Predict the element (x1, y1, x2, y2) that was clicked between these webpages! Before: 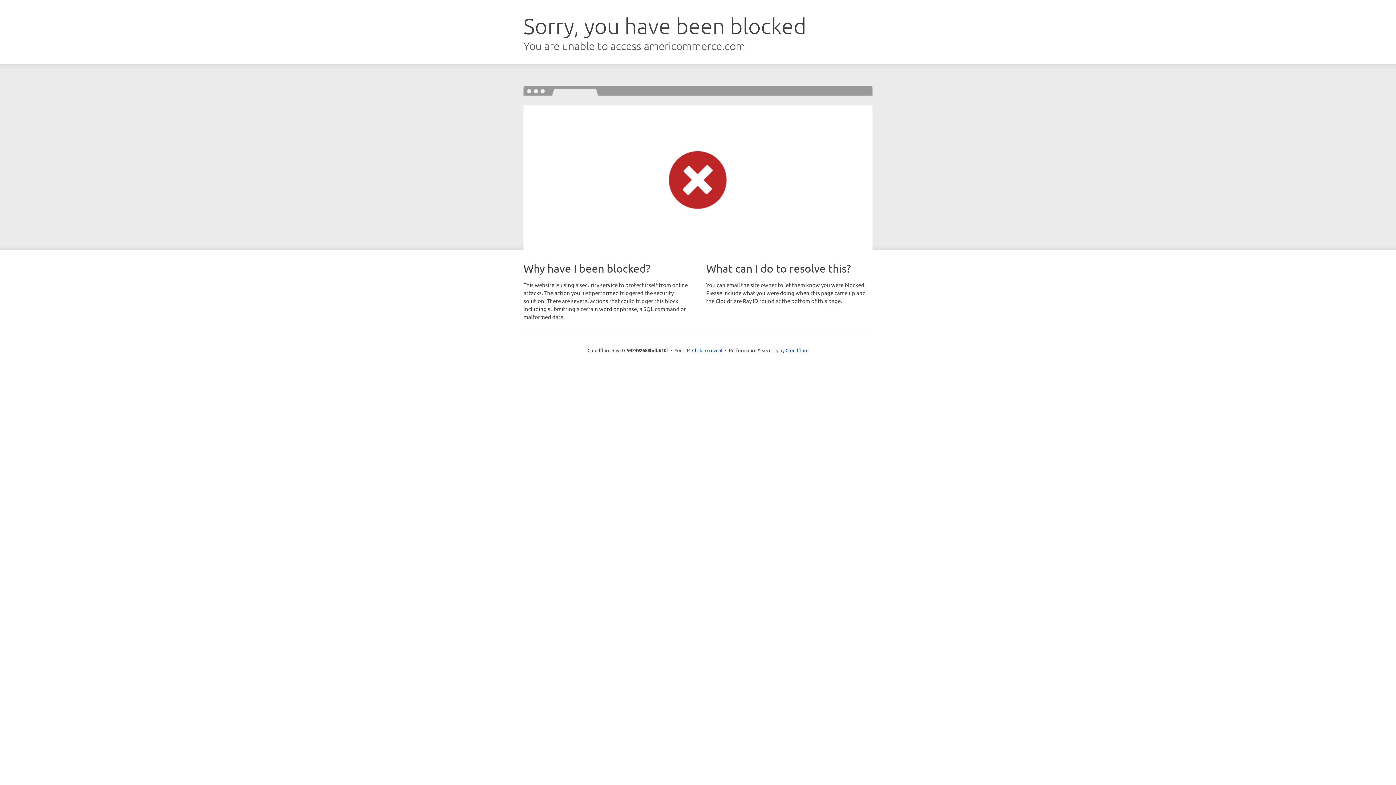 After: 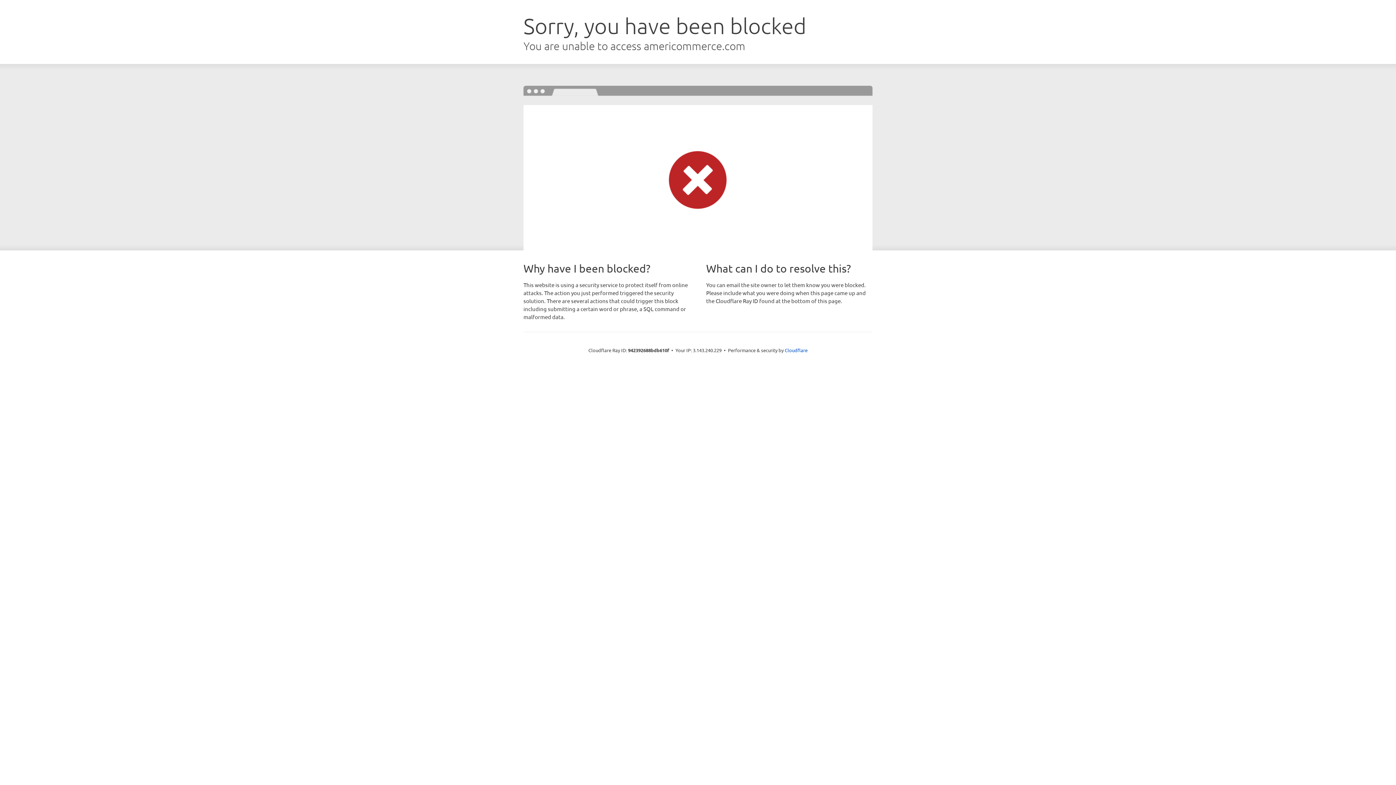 Action: label: Click to reveal bbox: (692, 346, 722, 353)